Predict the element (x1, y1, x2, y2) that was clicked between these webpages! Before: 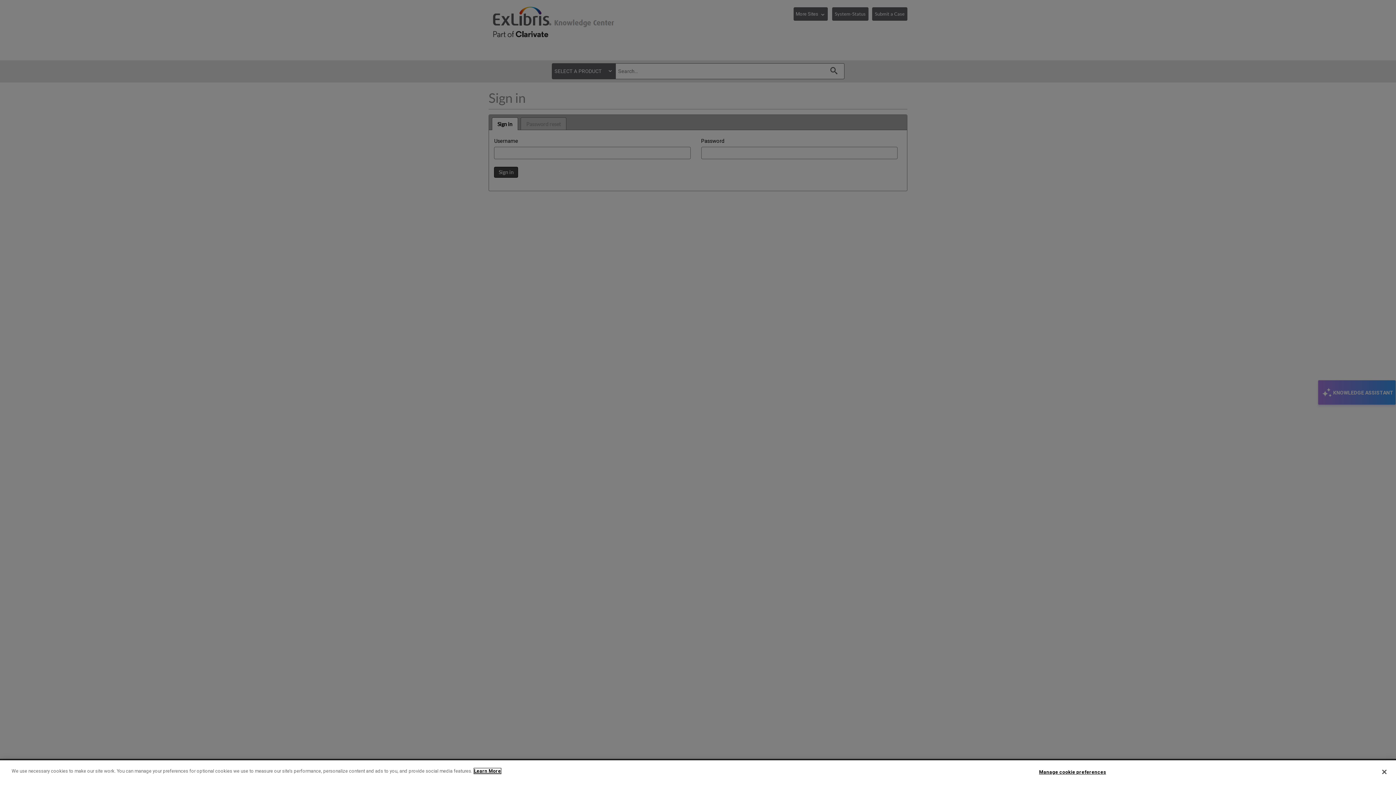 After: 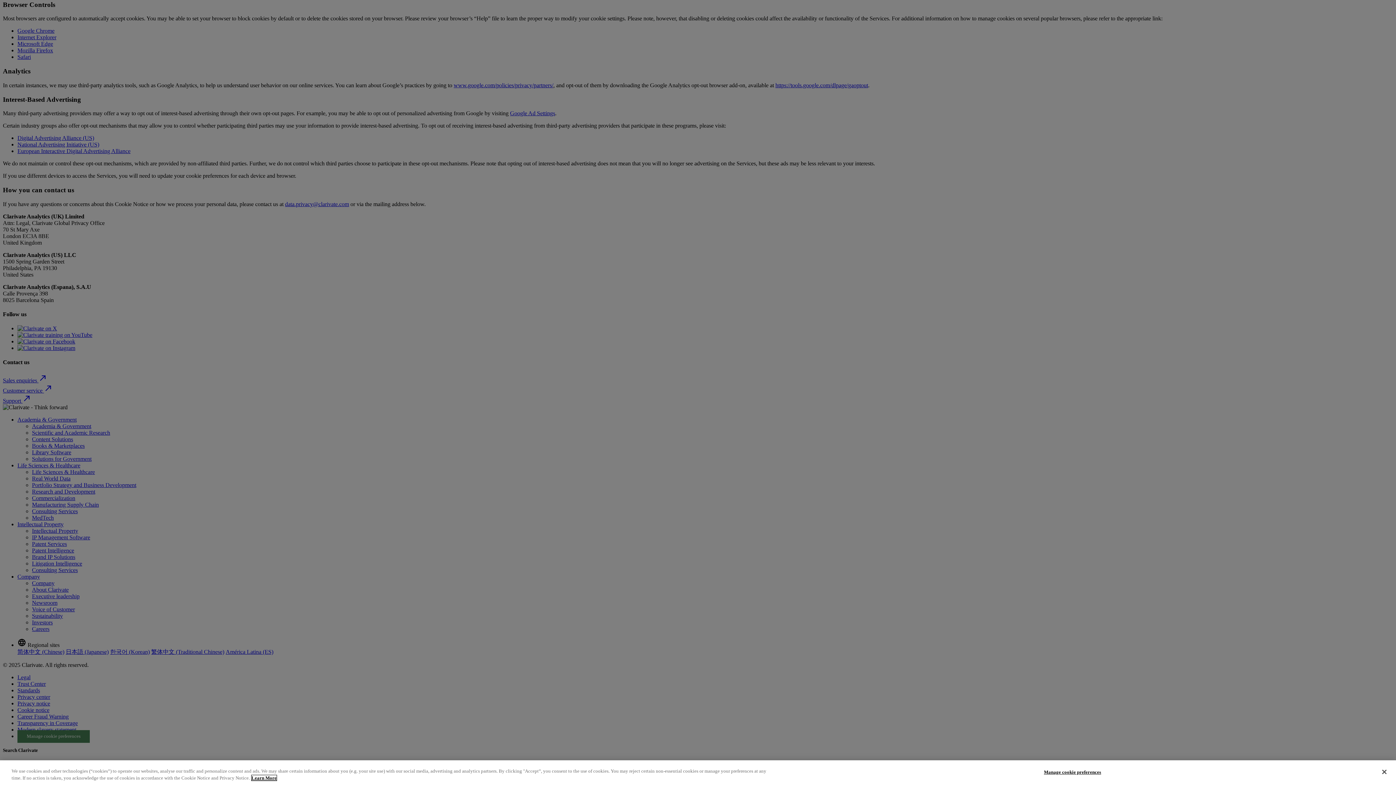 Action: label: More information about your privacy bbox: (474, 768, 501, 774)